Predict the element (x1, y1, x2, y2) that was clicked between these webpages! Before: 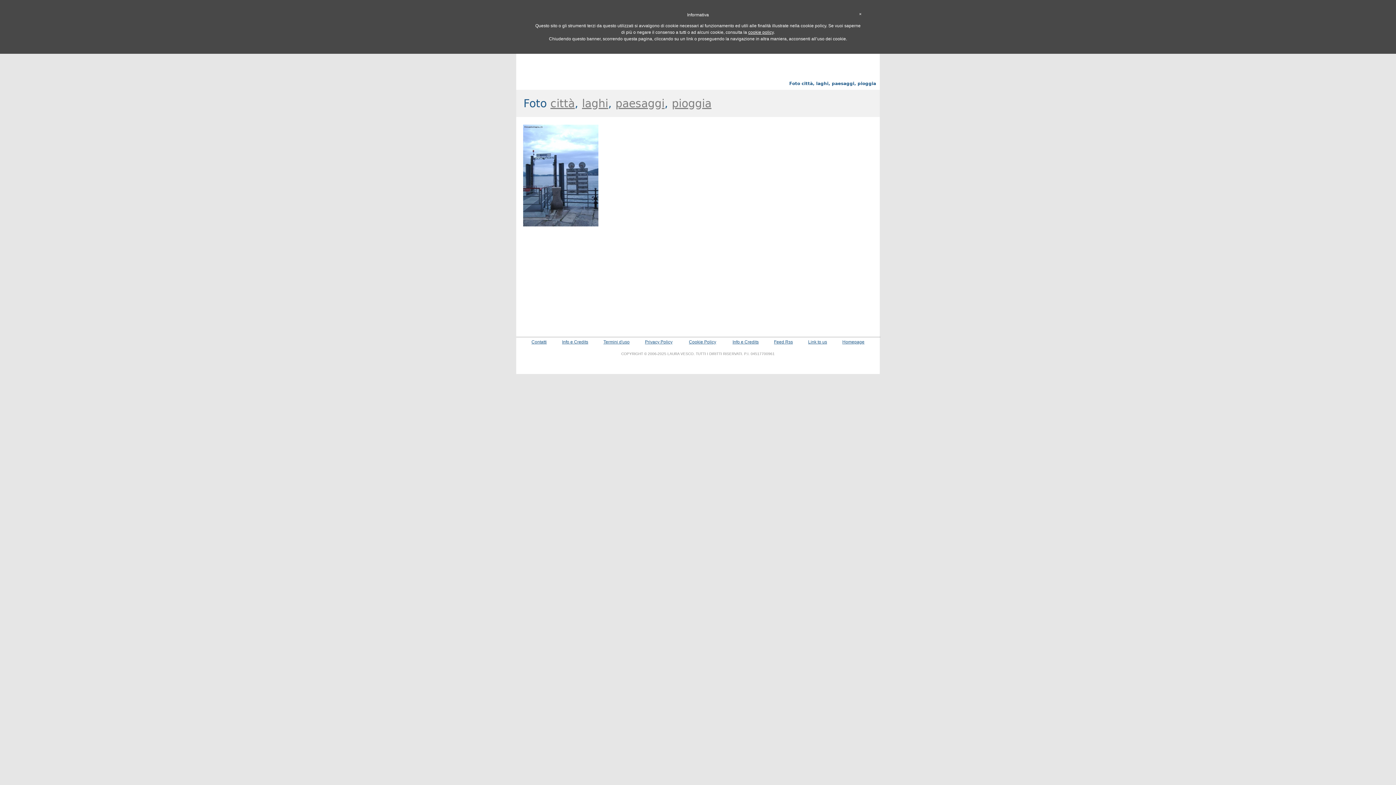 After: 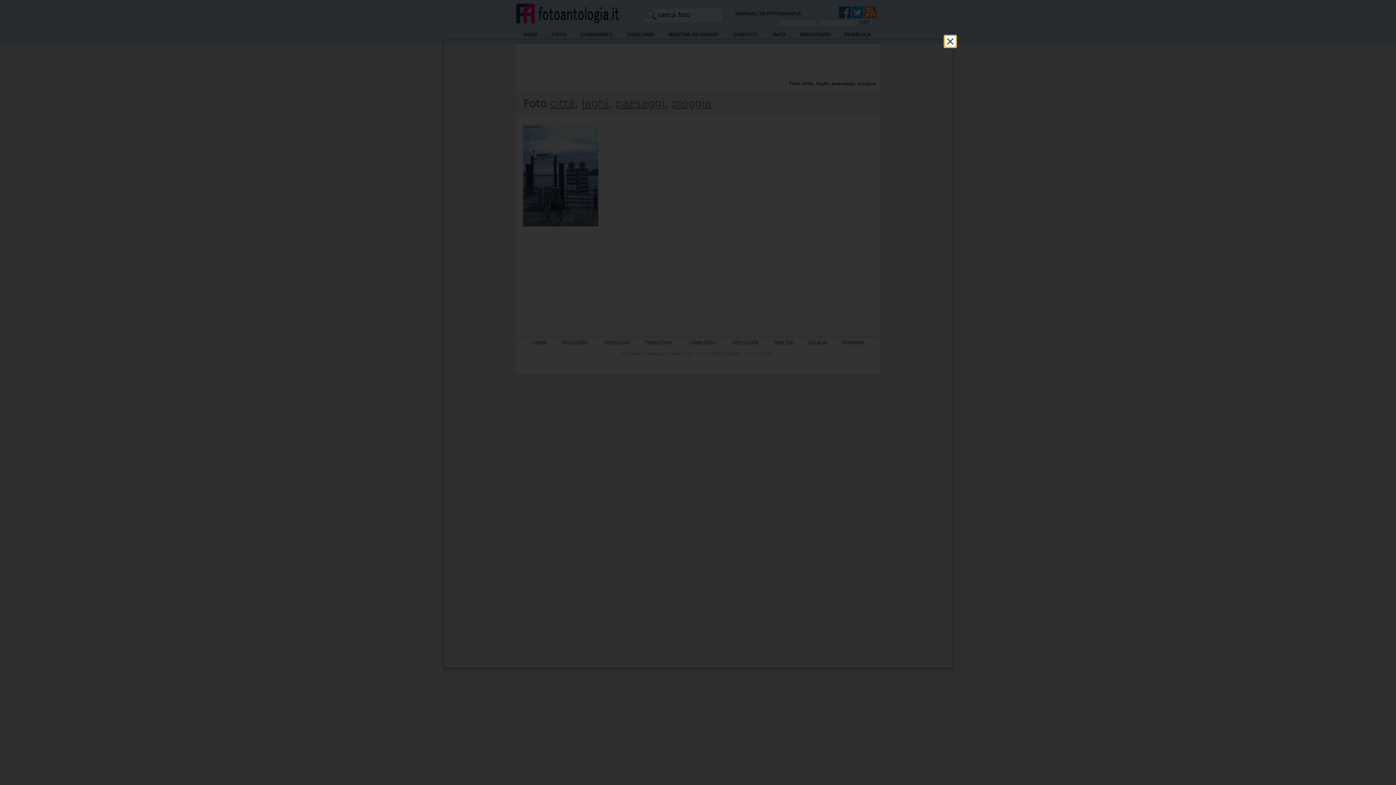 Action: label: Privacy Policy bbox: (645, 339, 672, 344)